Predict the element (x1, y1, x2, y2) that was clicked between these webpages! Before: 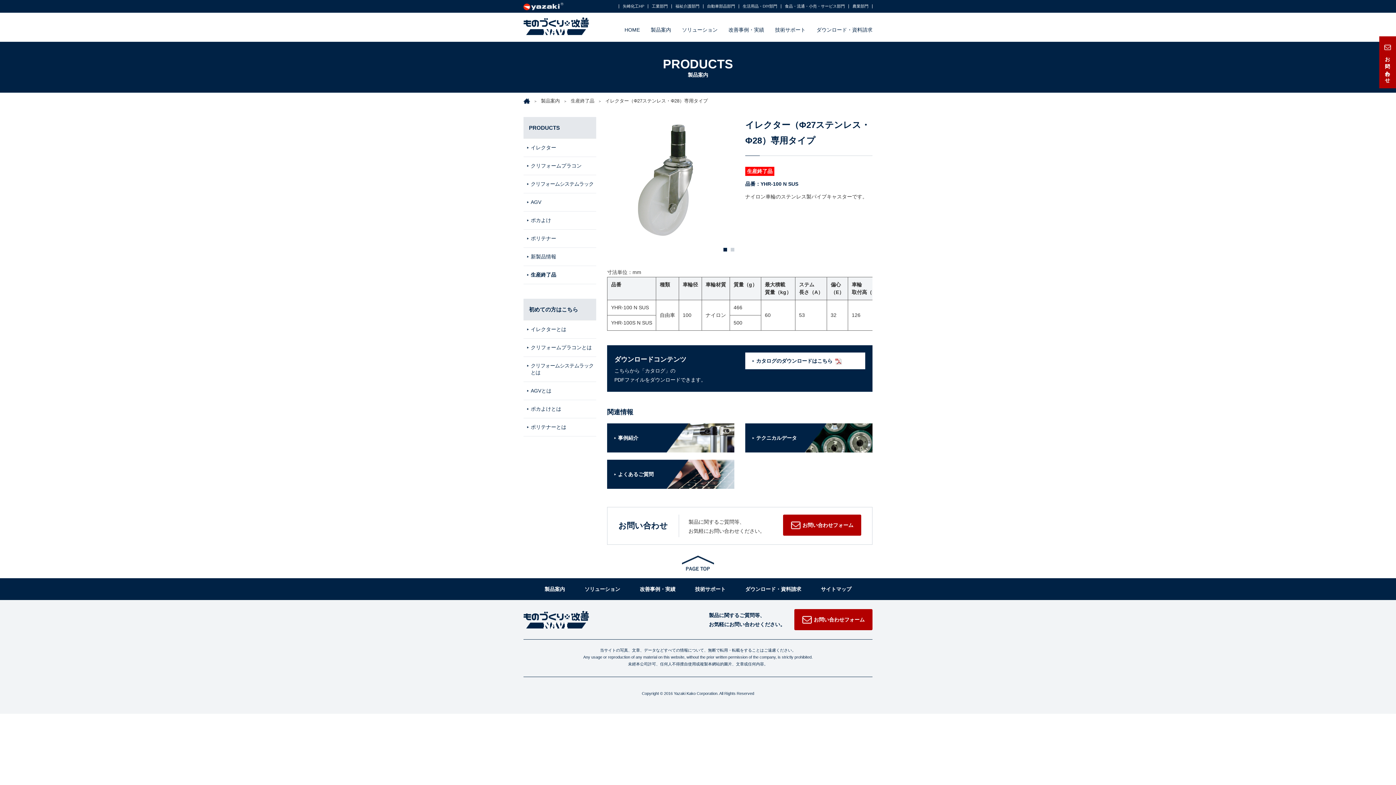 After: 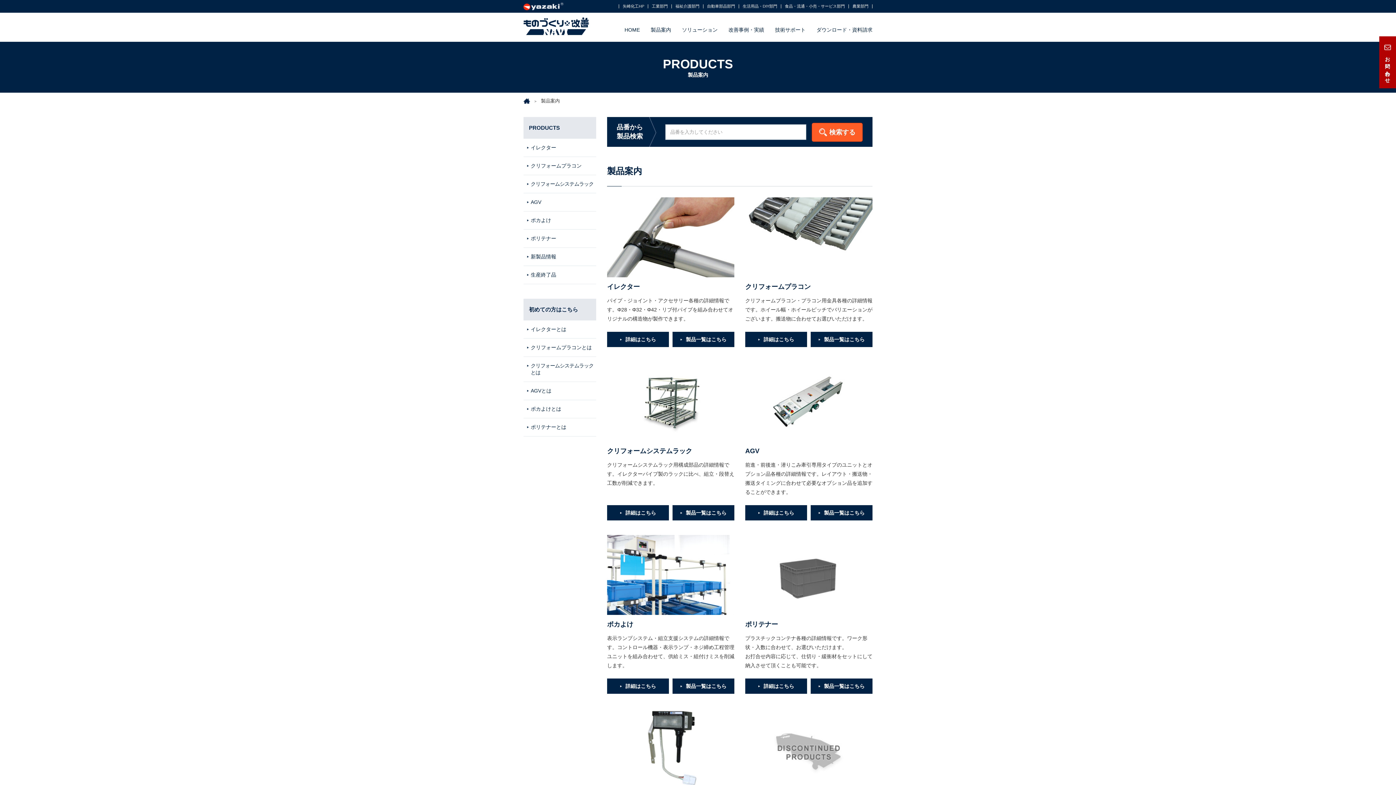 Action: bbox: (650, 25, 671, 36) label: 製品案内